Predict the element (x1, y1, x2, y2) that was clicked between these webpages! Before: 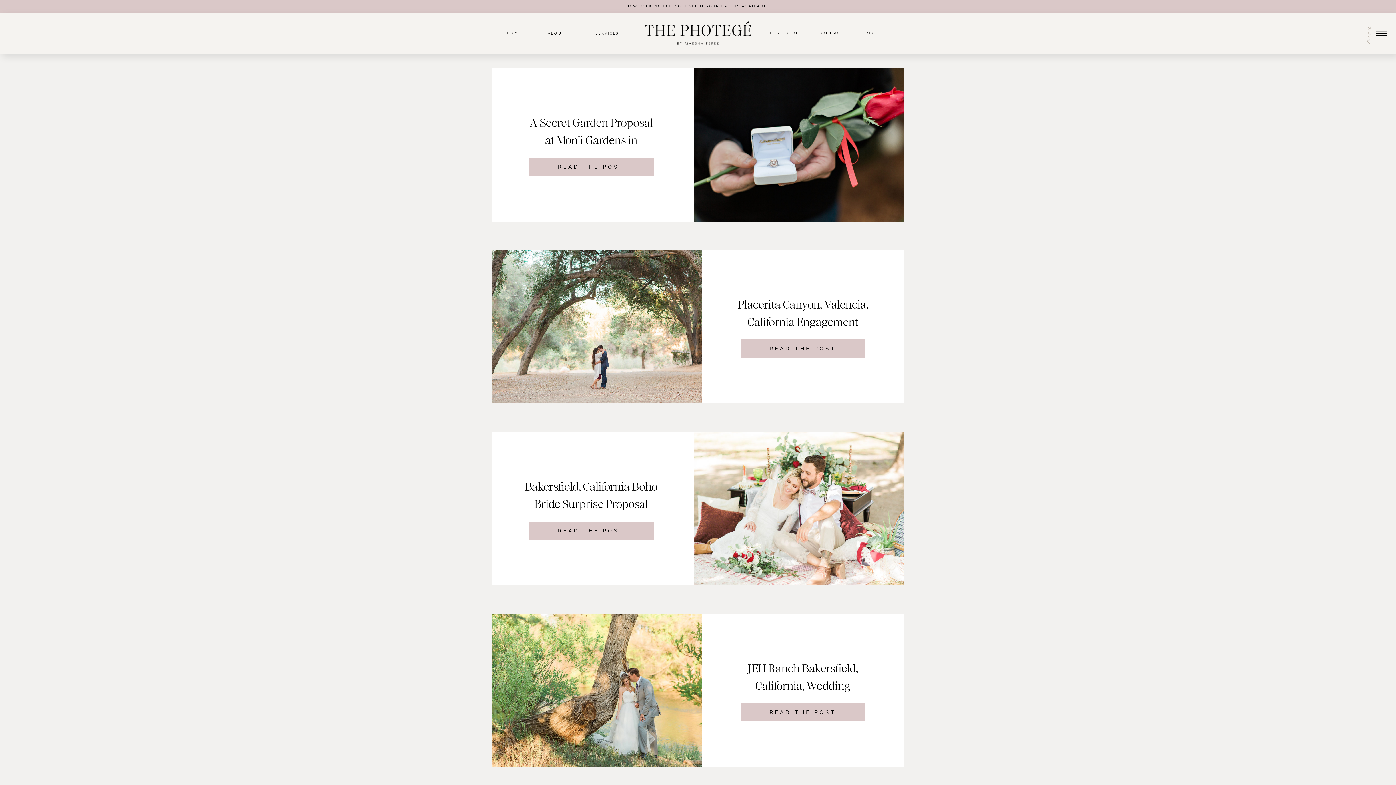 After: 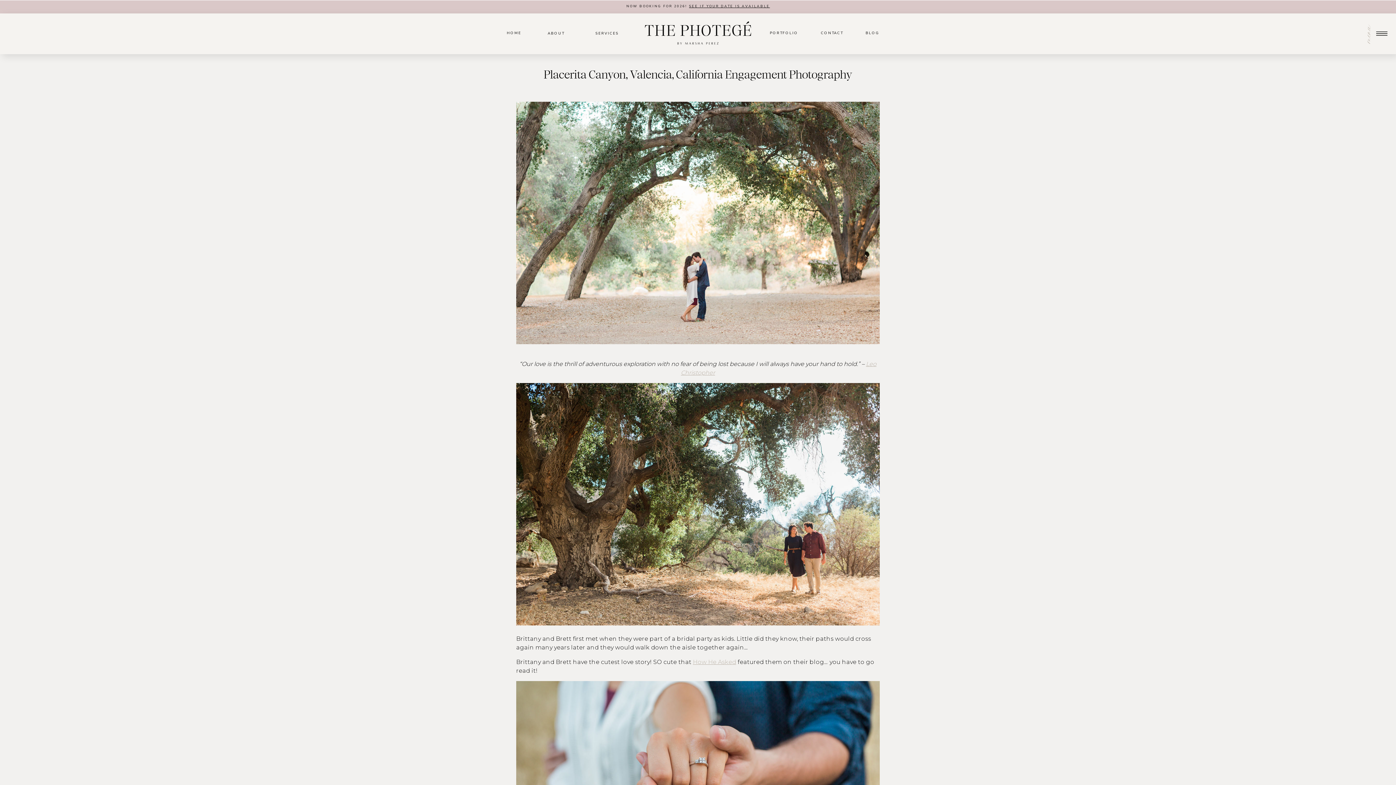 Action: label: READ THE POST bbox: (748, 344, 858, 353)